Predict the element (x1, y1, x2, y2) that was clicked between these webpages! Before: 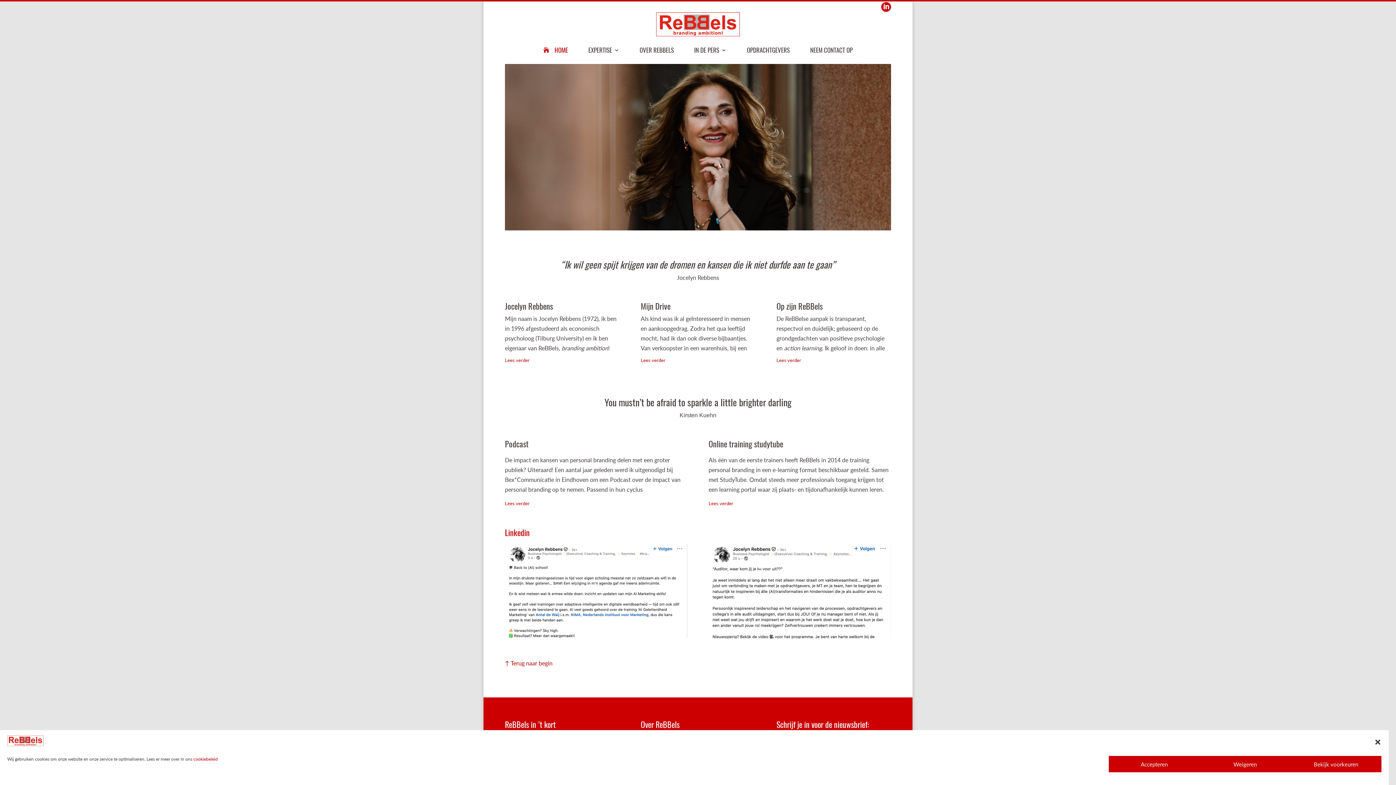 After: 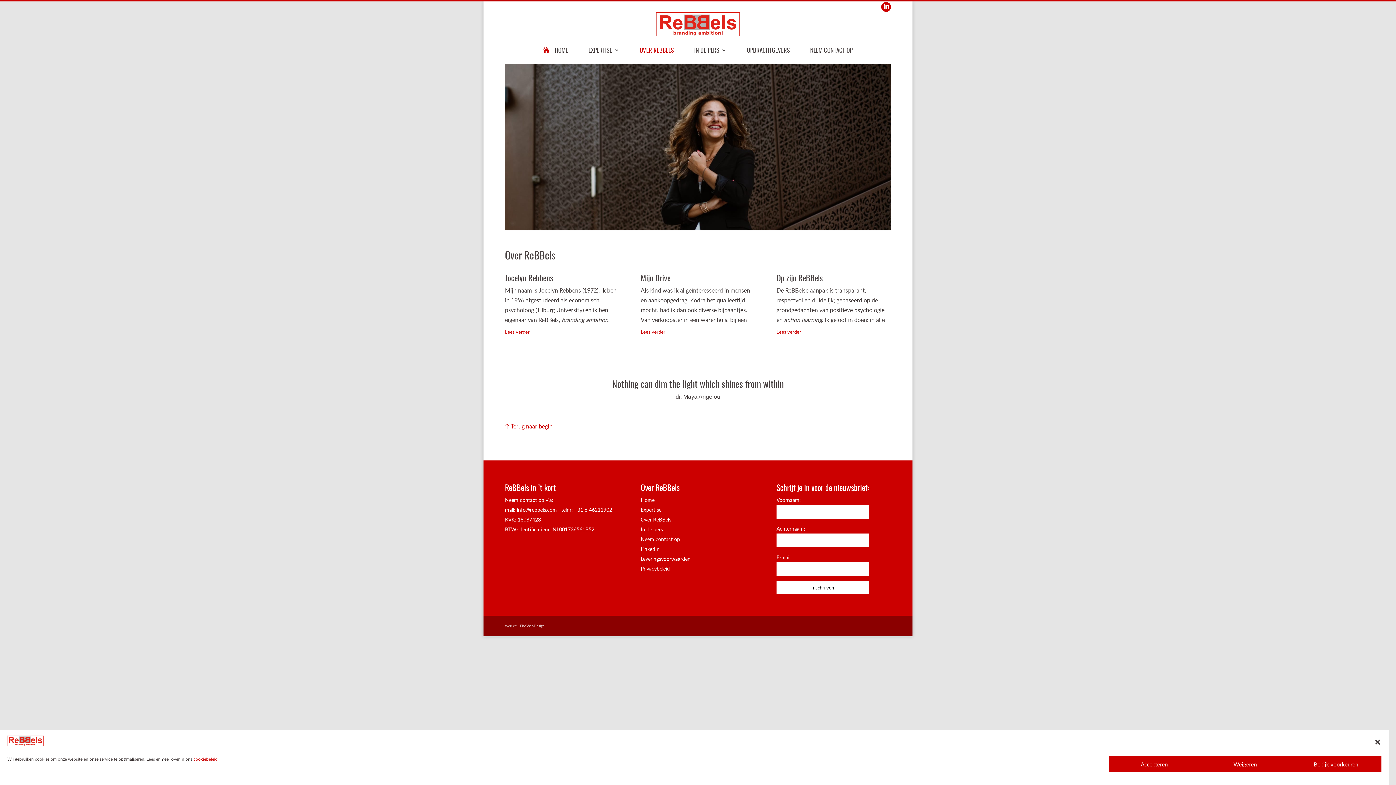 Action: bbox: (627, 36, 674, 63) label: OVER REBBELS